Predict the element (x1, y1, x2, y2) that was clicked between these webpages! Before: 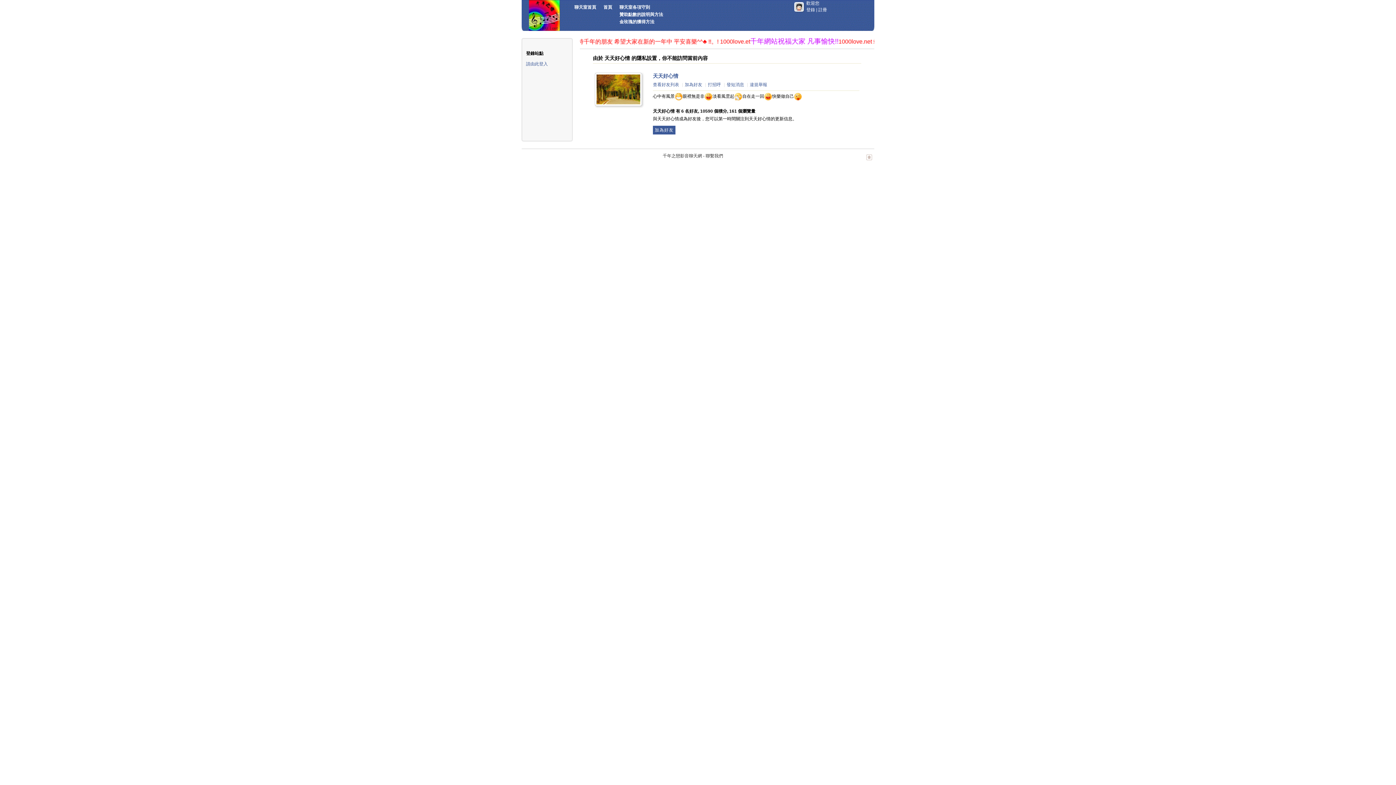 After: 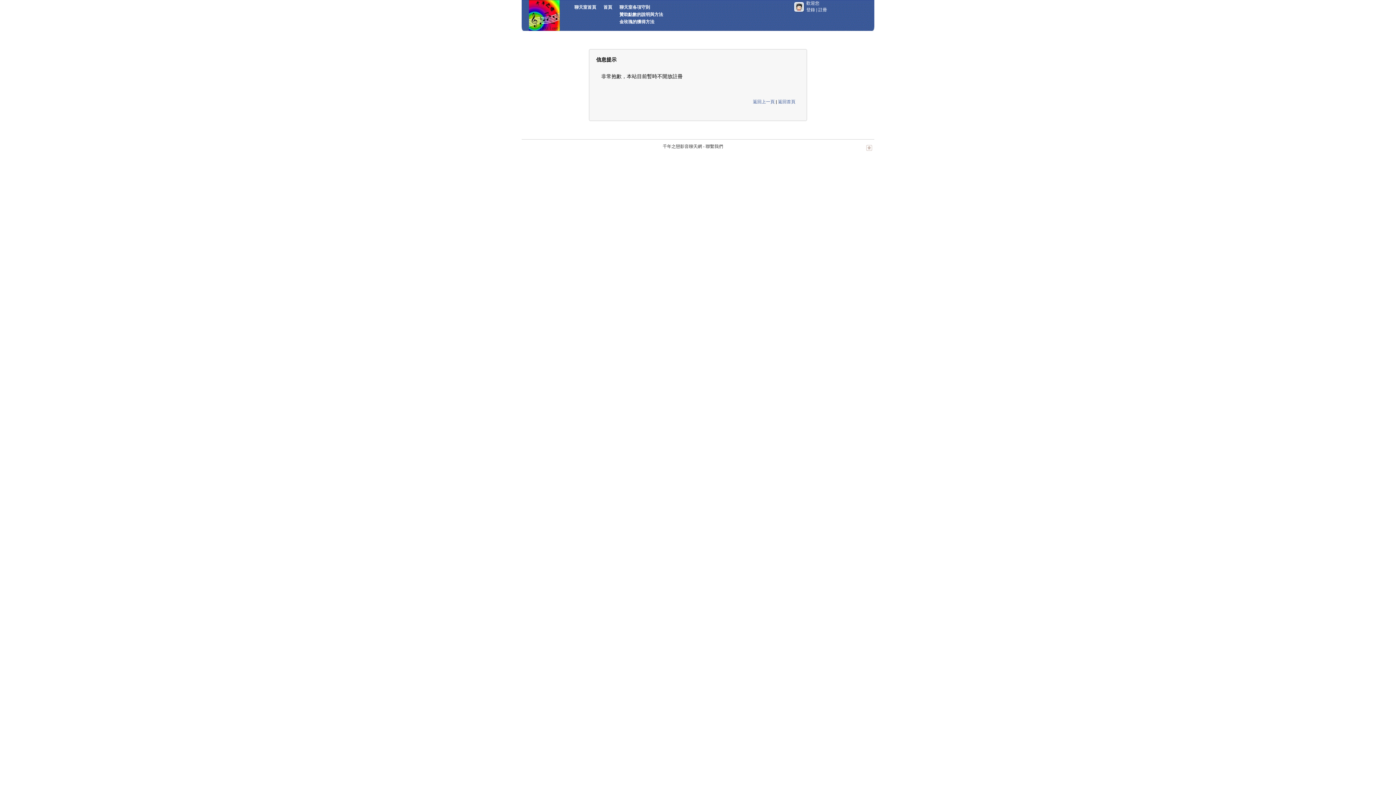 Action: bbox: (794, 2, 804, 12)